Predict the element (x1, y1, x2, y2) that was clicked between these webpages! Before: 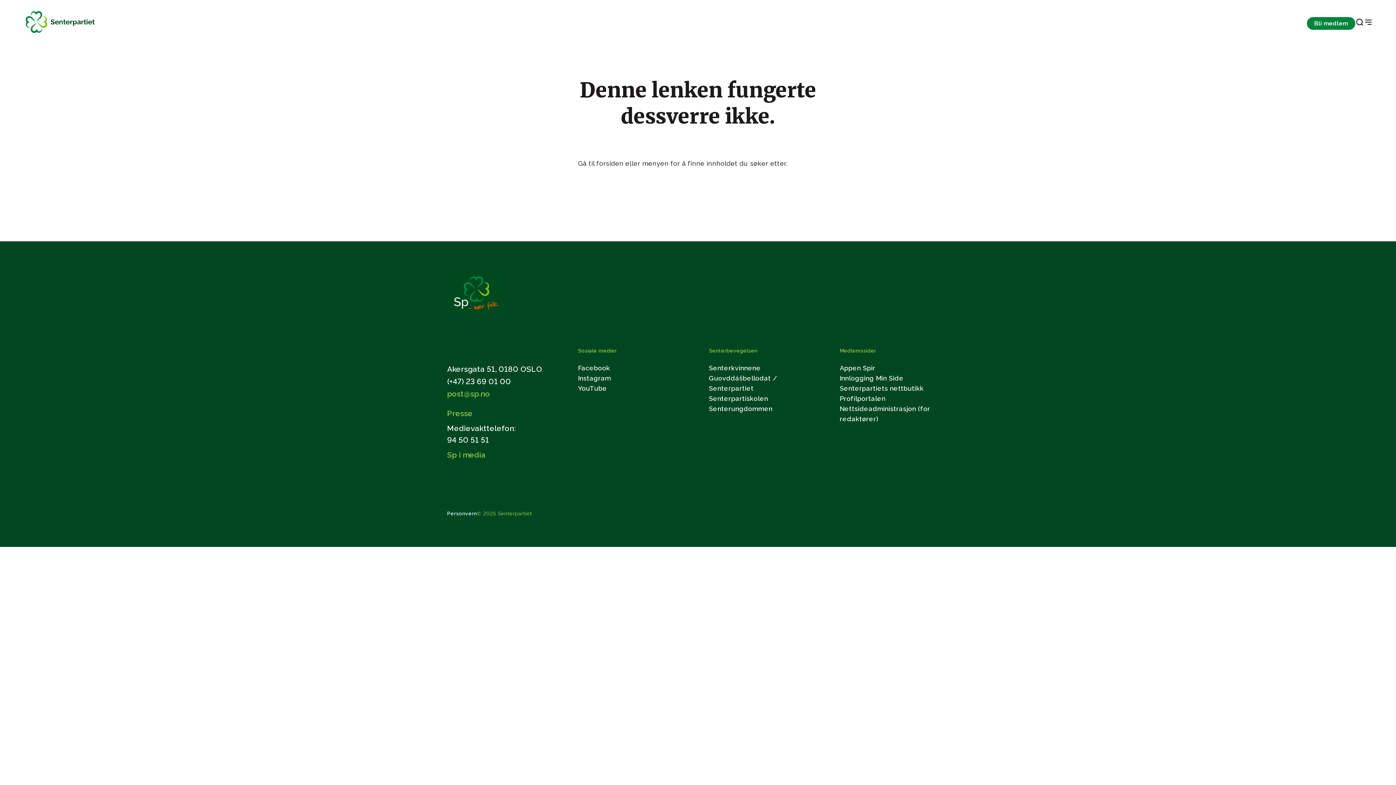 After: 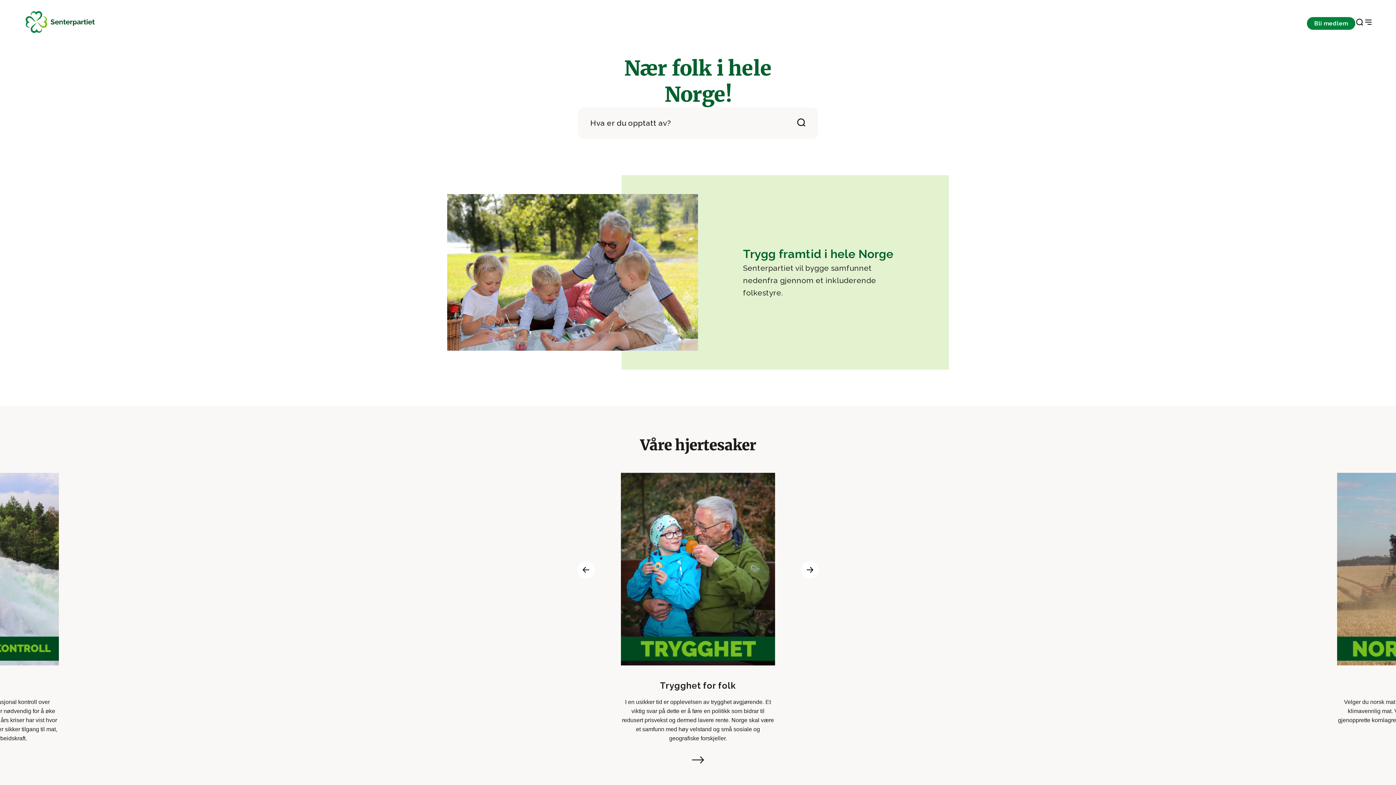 Action: bbox: (447, 310, 504, 316) label: Gå til hjemmesiden